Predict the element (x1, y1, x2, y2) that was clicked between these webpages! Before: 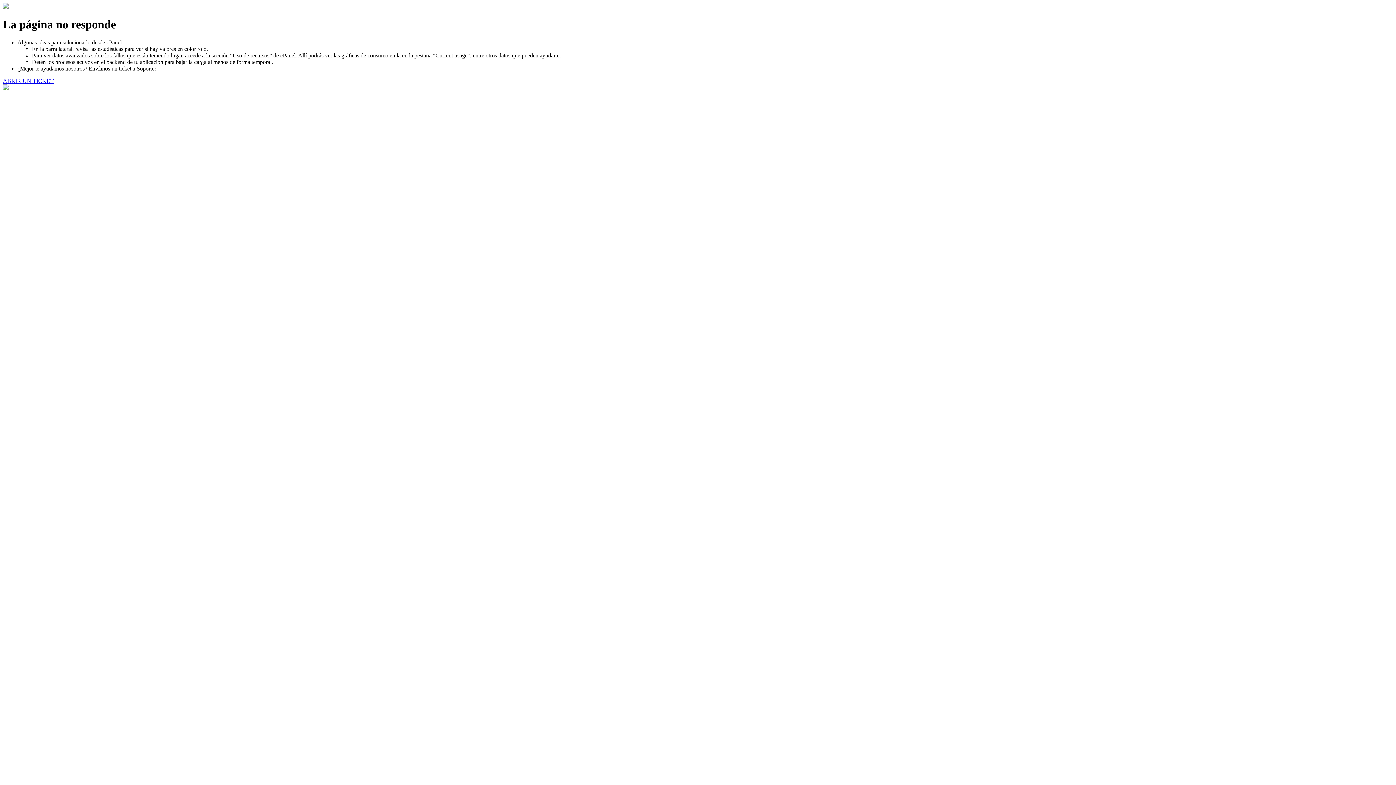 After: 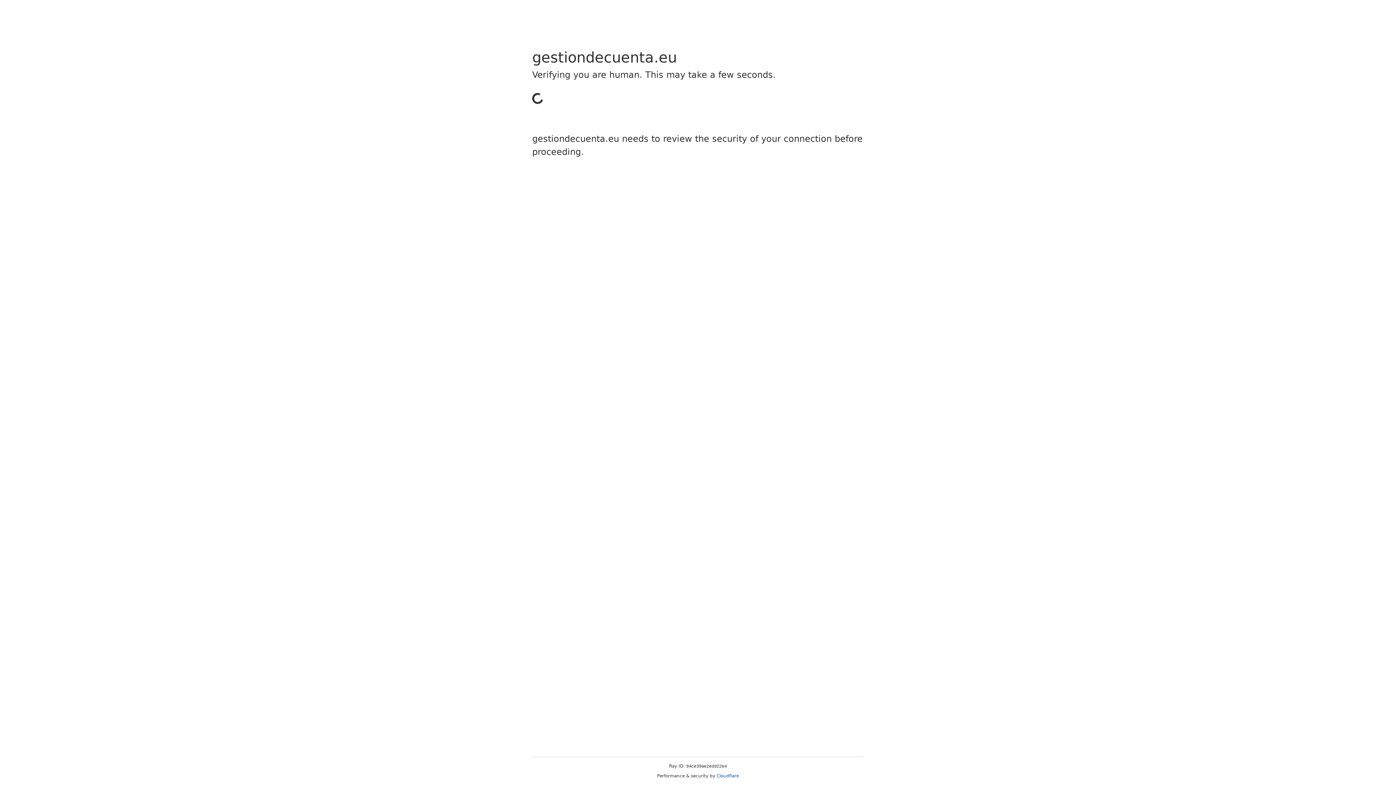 Action: bbox: (2, 77, 53, 83) label: ABRIR UN TICKET